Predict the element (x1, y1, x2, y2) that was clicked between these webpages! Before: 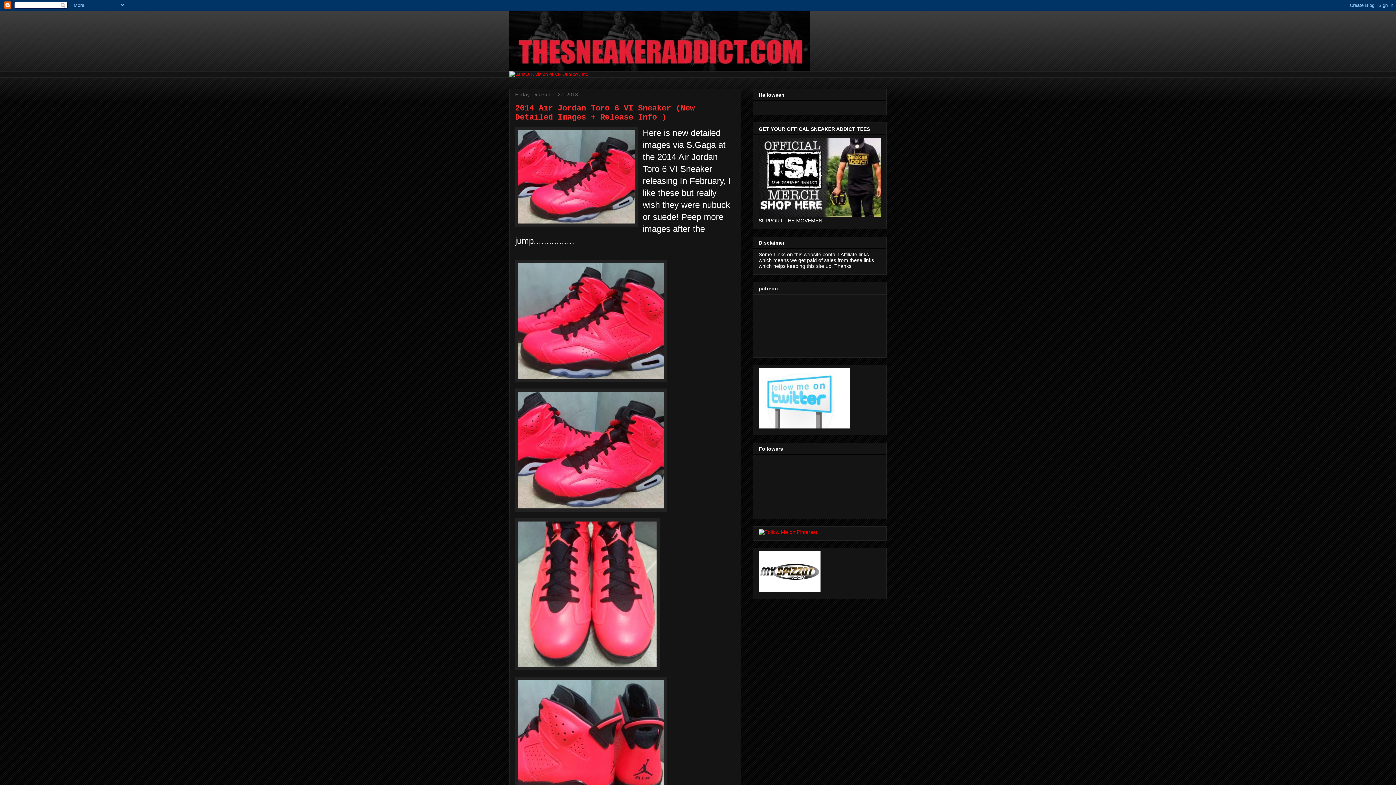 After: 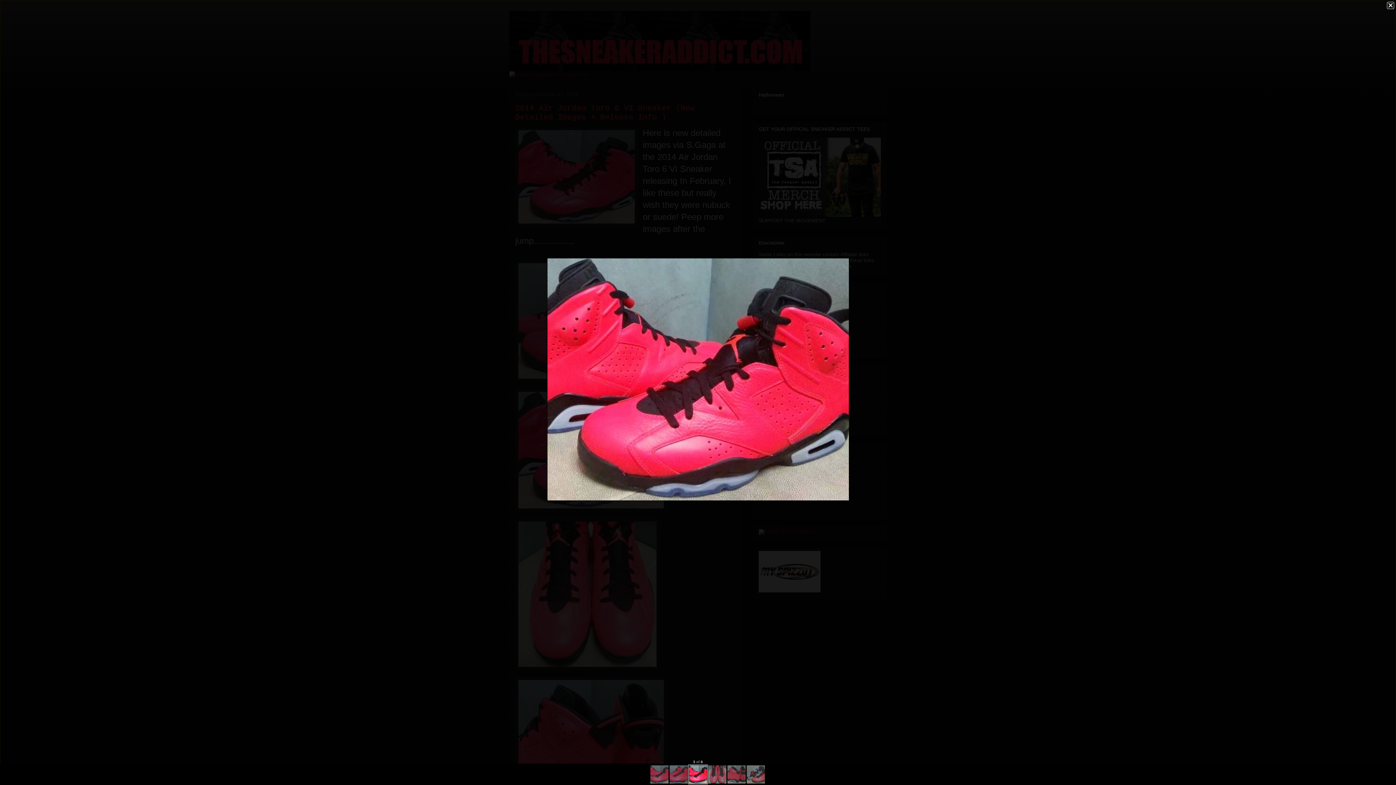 Action: bbox: (515, 388, 667, 513)